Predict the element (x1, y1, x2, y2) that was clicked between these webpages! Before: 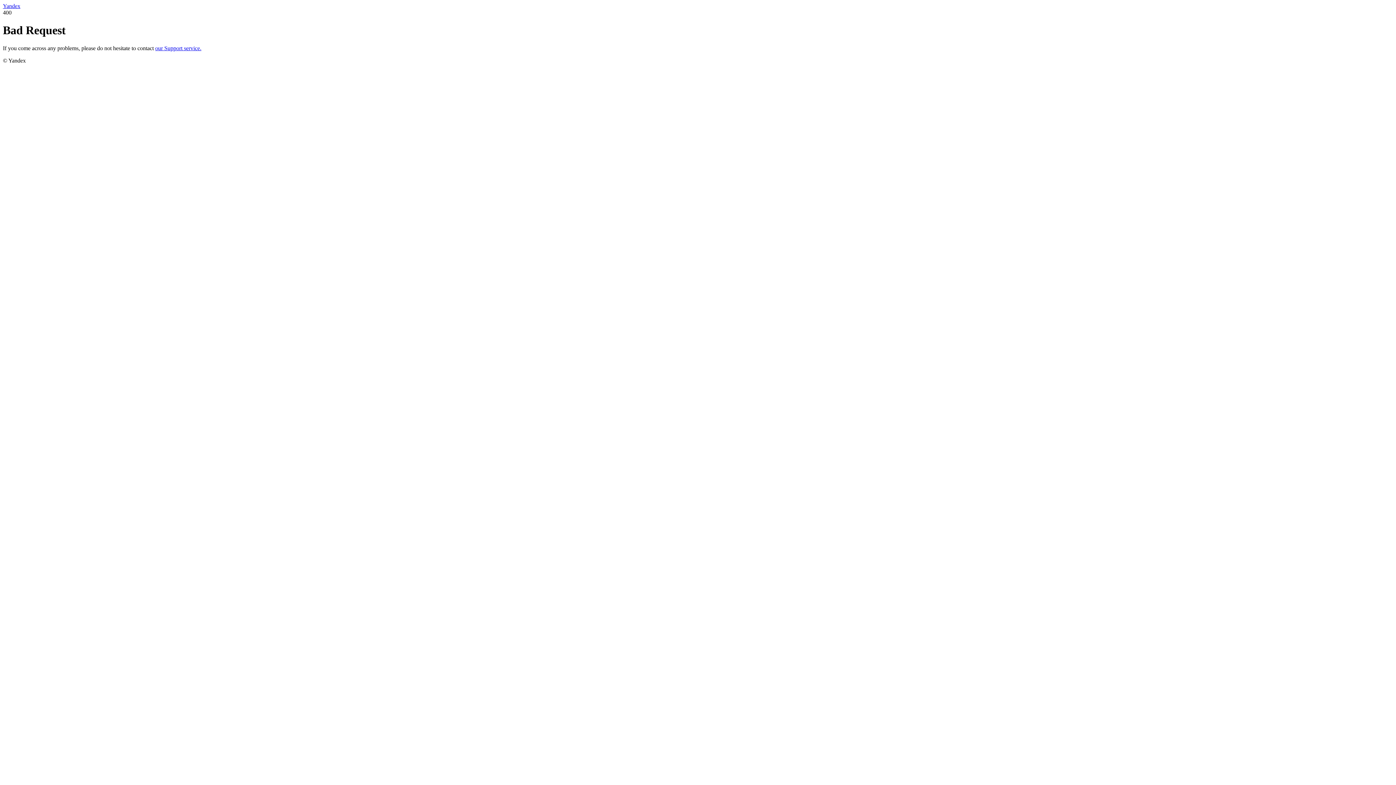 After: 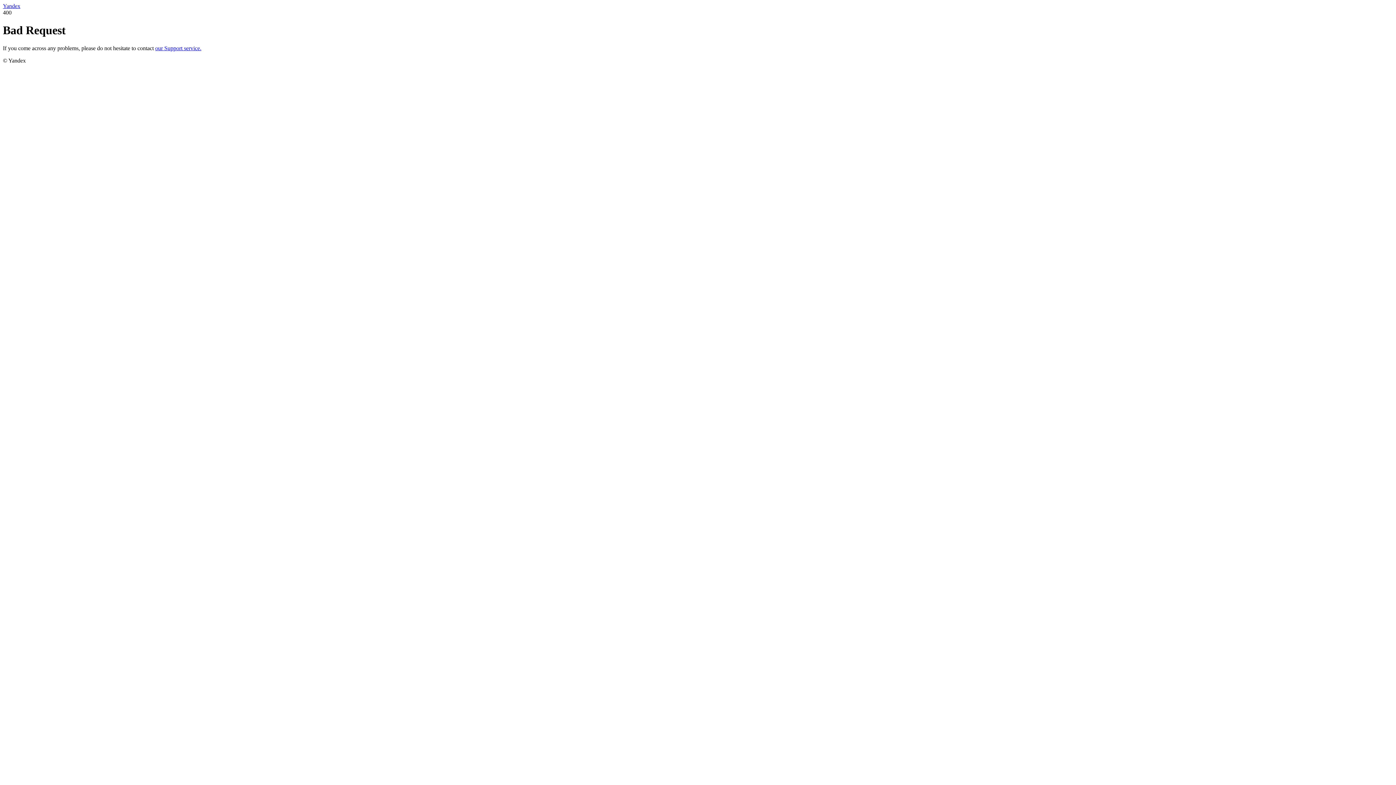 Action: label: our Support service. bbox: (155, 45, 201, 51)